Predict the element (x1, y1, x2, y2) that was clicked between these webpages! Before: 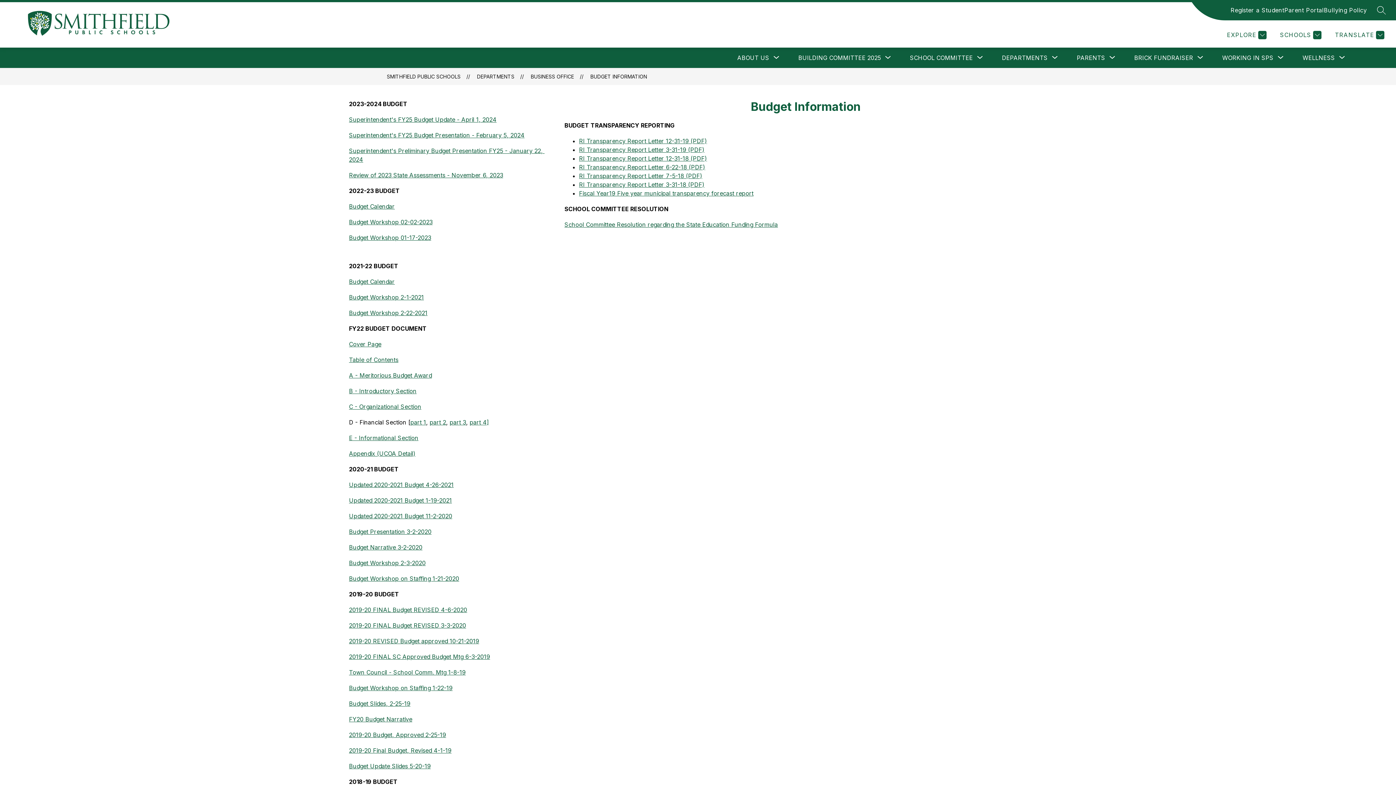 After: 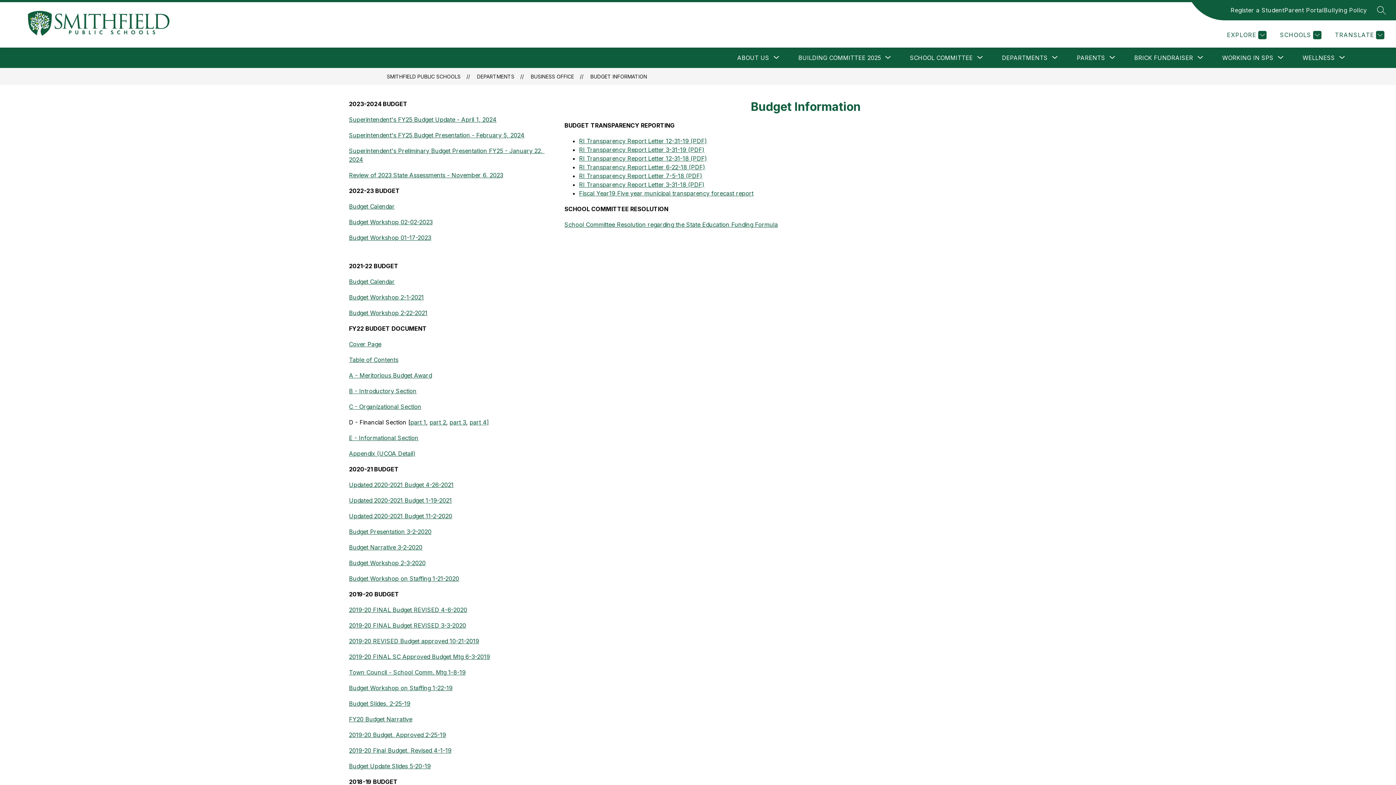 Action: label: 2019-20 Final Budget, Revised 4-1-19 bbox: (349, 747, 451, 754)